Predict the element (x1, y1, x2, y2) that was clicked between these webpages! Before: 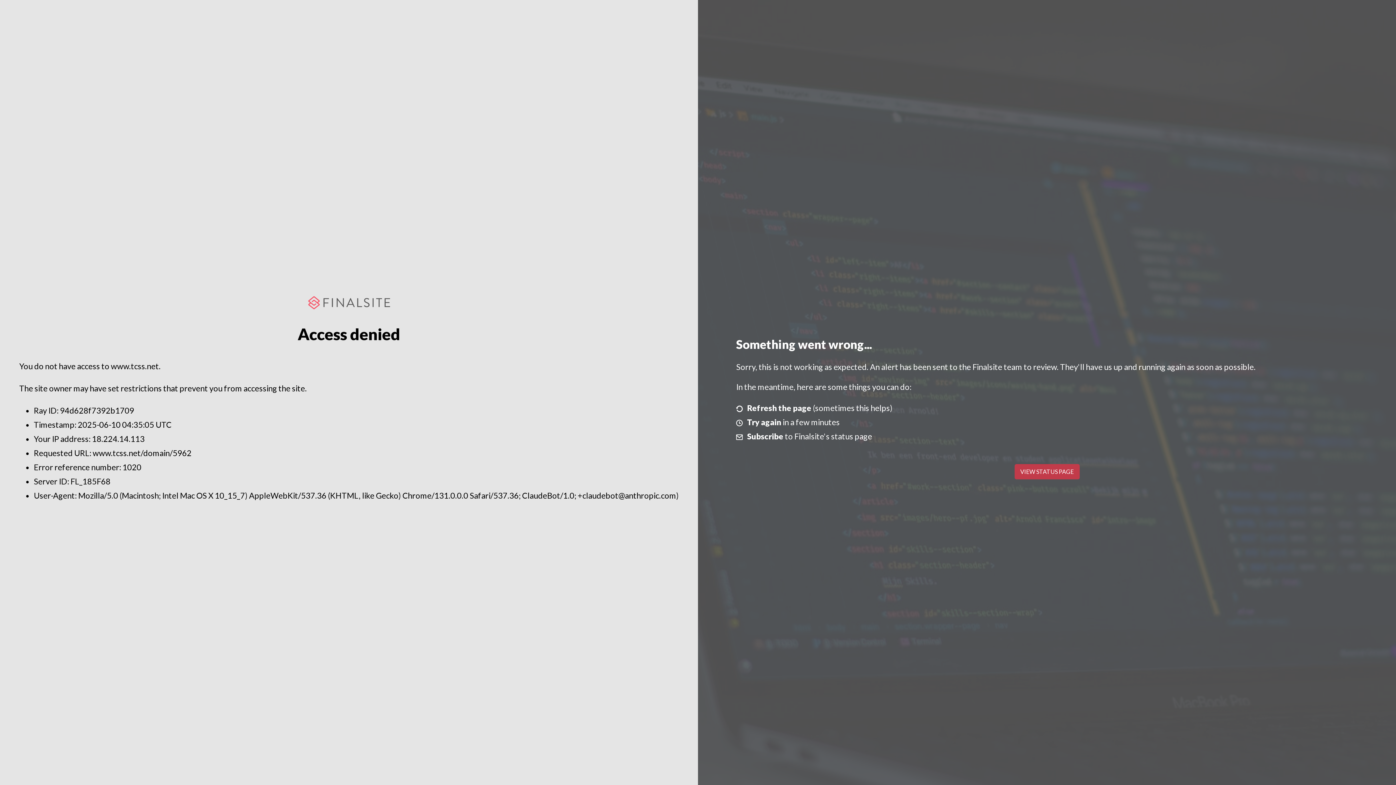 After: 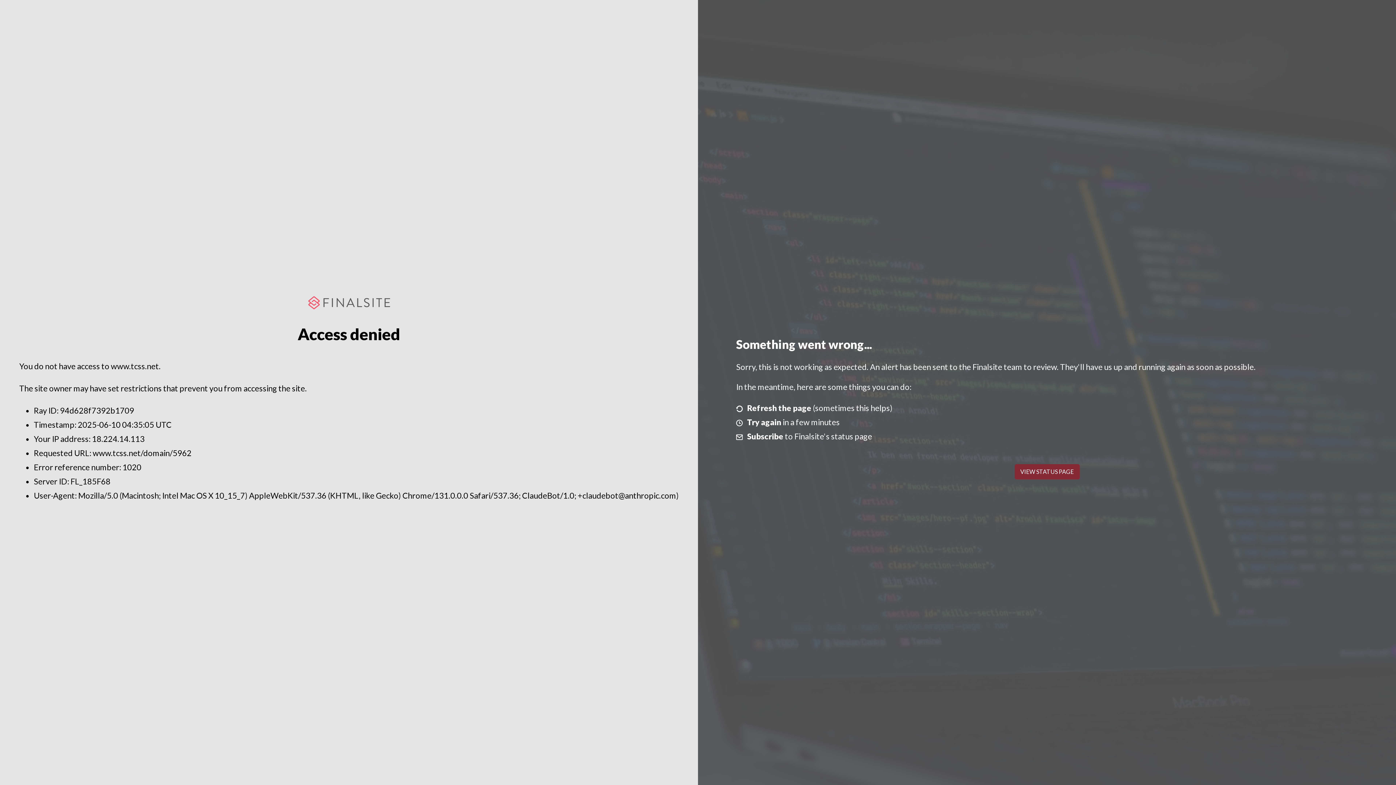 Action: label: VIEW STATUS PAGE bbox: (1014, 464, 1079, 479)